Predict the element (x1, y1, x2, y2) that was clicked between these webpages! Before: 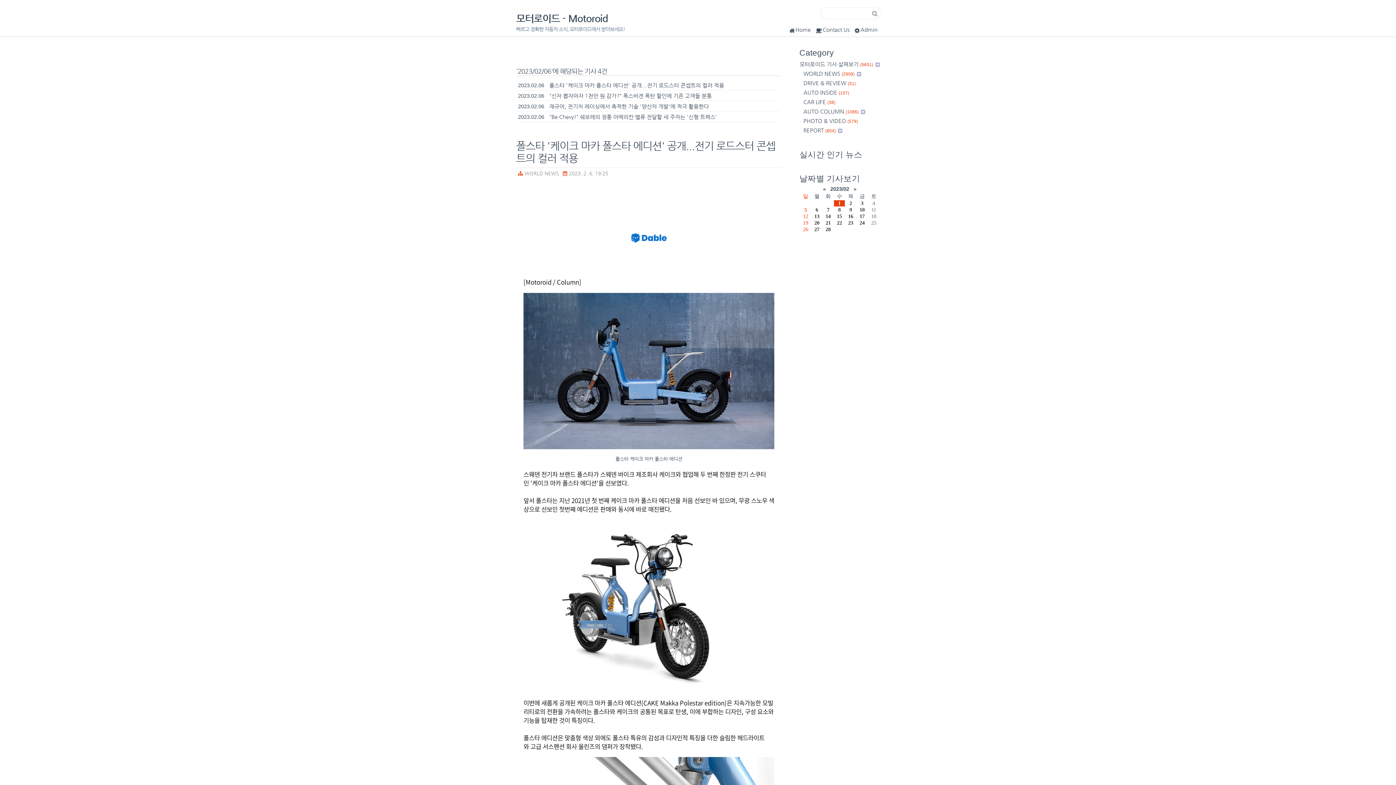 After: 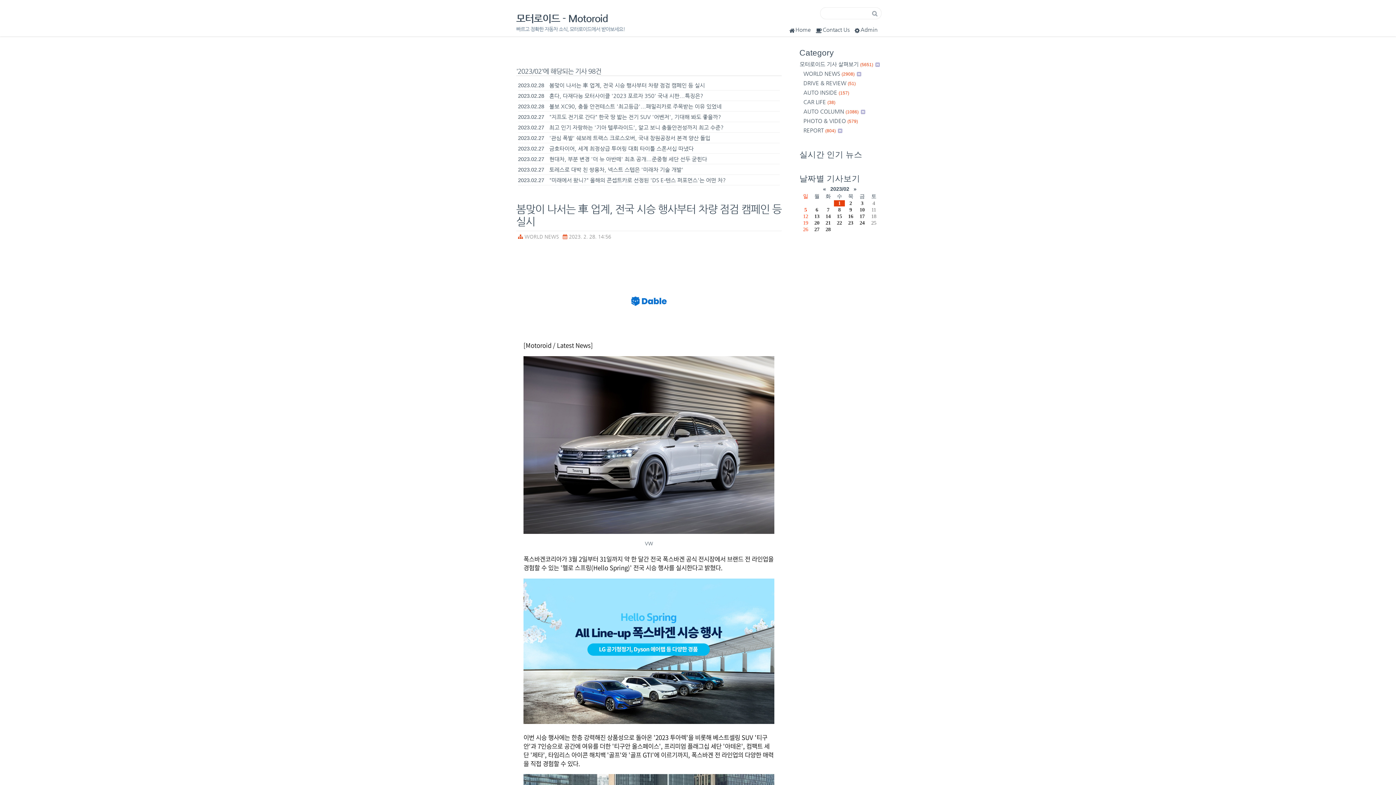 Action: label: 2023/02 bbox: (830, 186, 849, 192)